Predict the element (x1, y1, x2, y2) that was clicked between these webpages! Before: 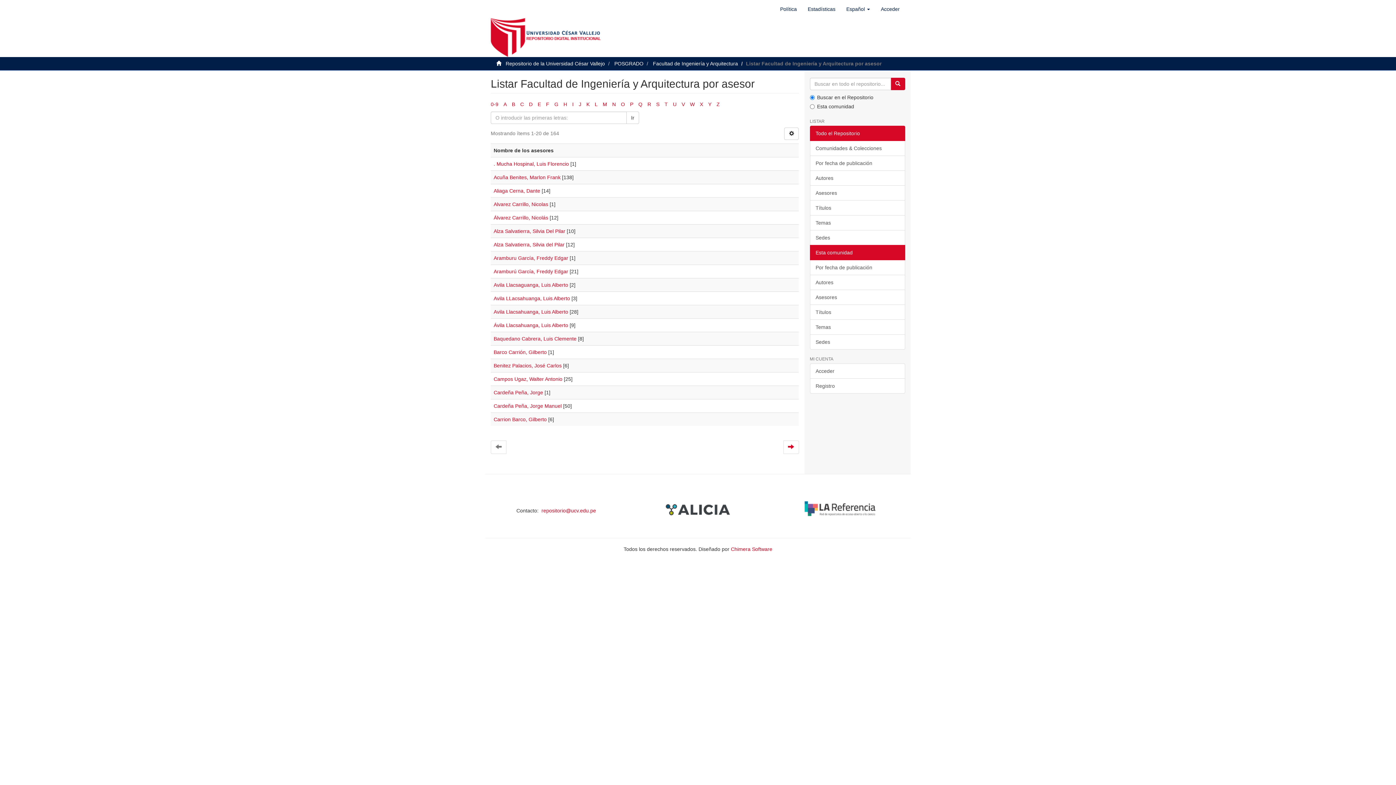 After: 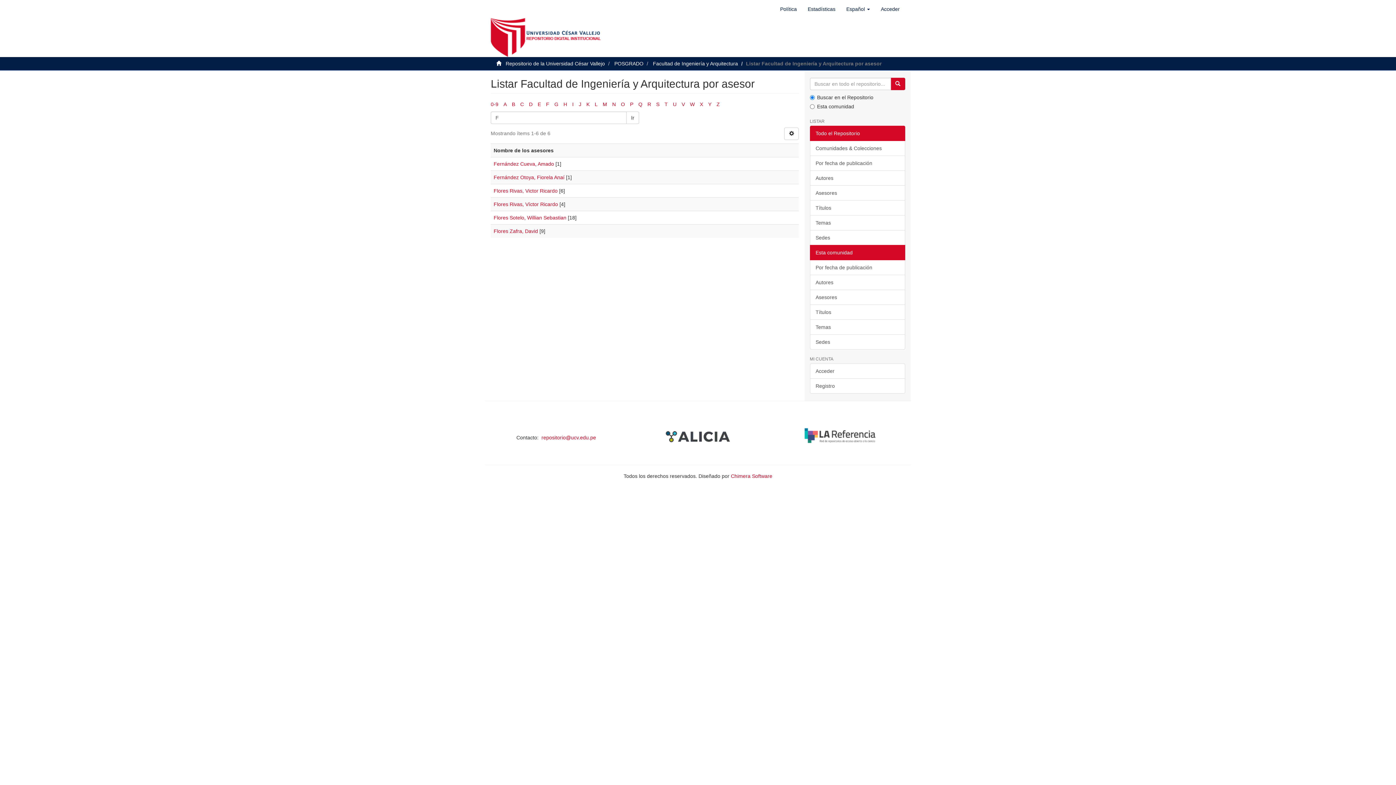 Action: bbox: (546, 101, 549, 107) label: F